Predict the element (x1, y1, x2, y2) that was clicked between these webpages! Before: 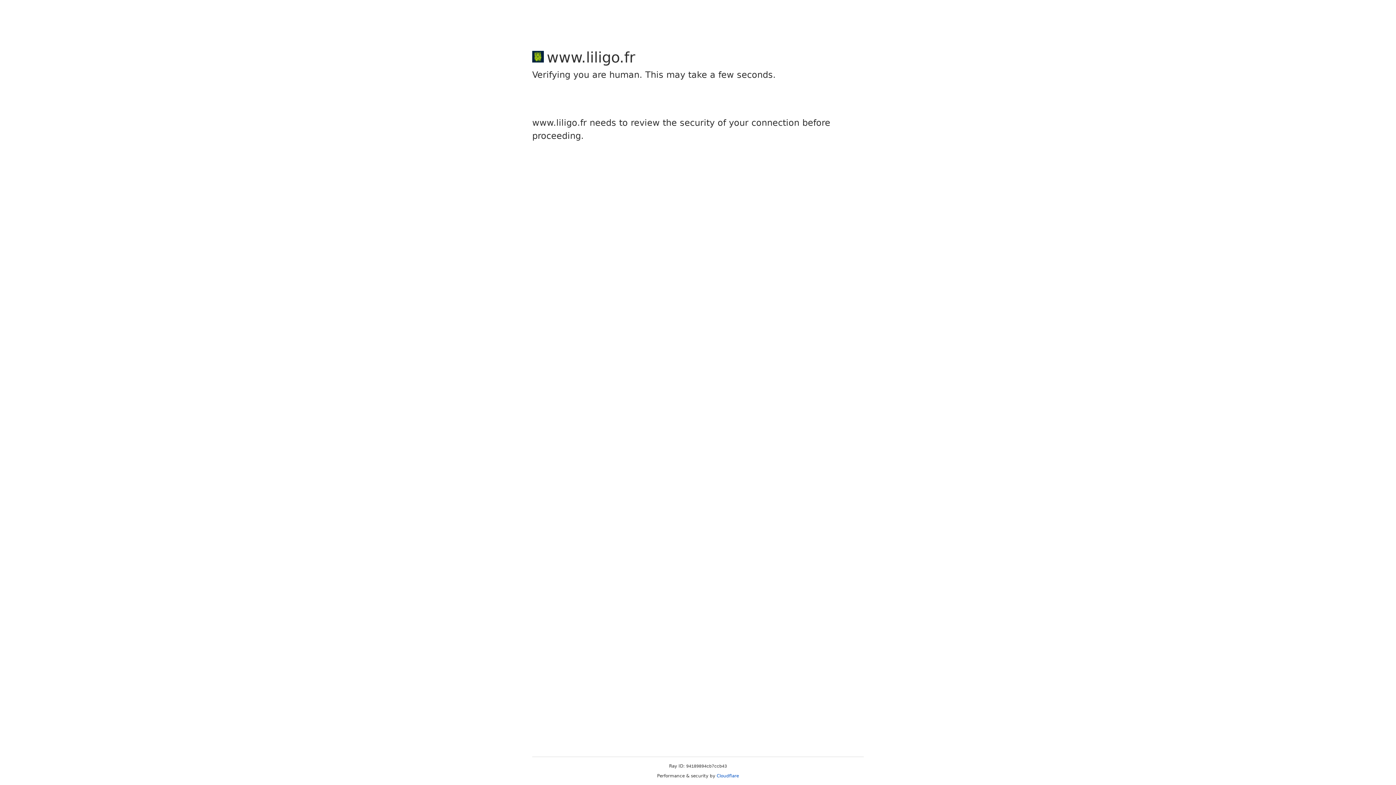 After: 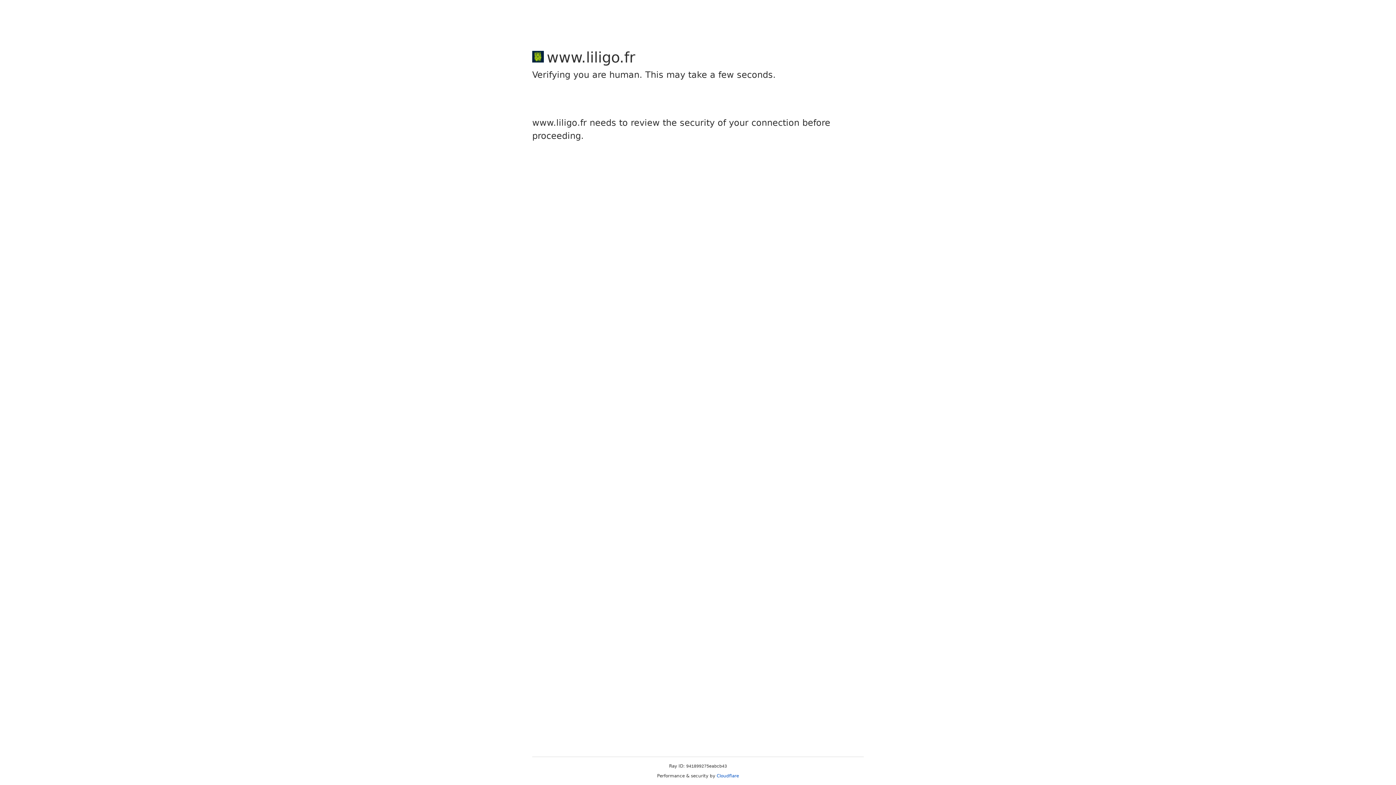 Action: label: Cloudflare bbox: (716, 773, 739, 778)